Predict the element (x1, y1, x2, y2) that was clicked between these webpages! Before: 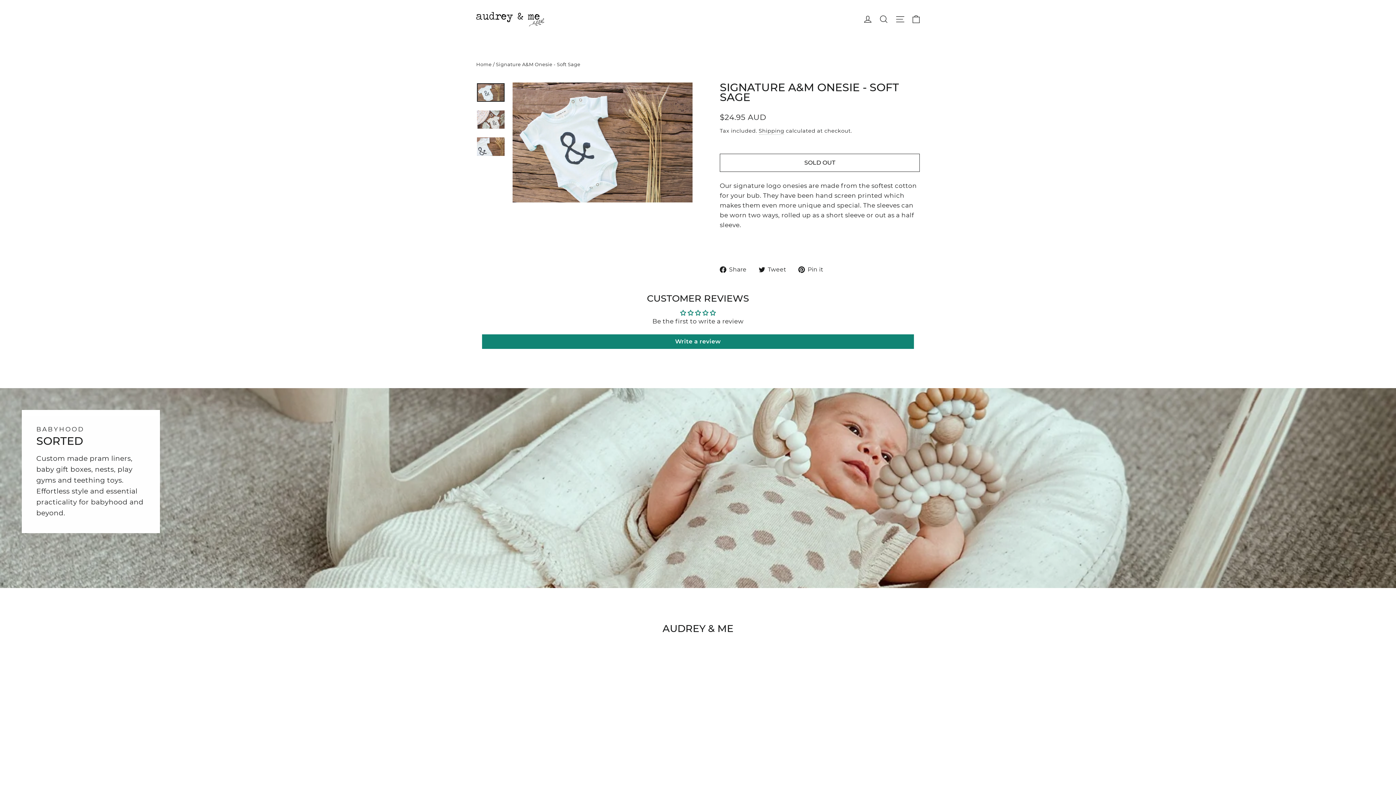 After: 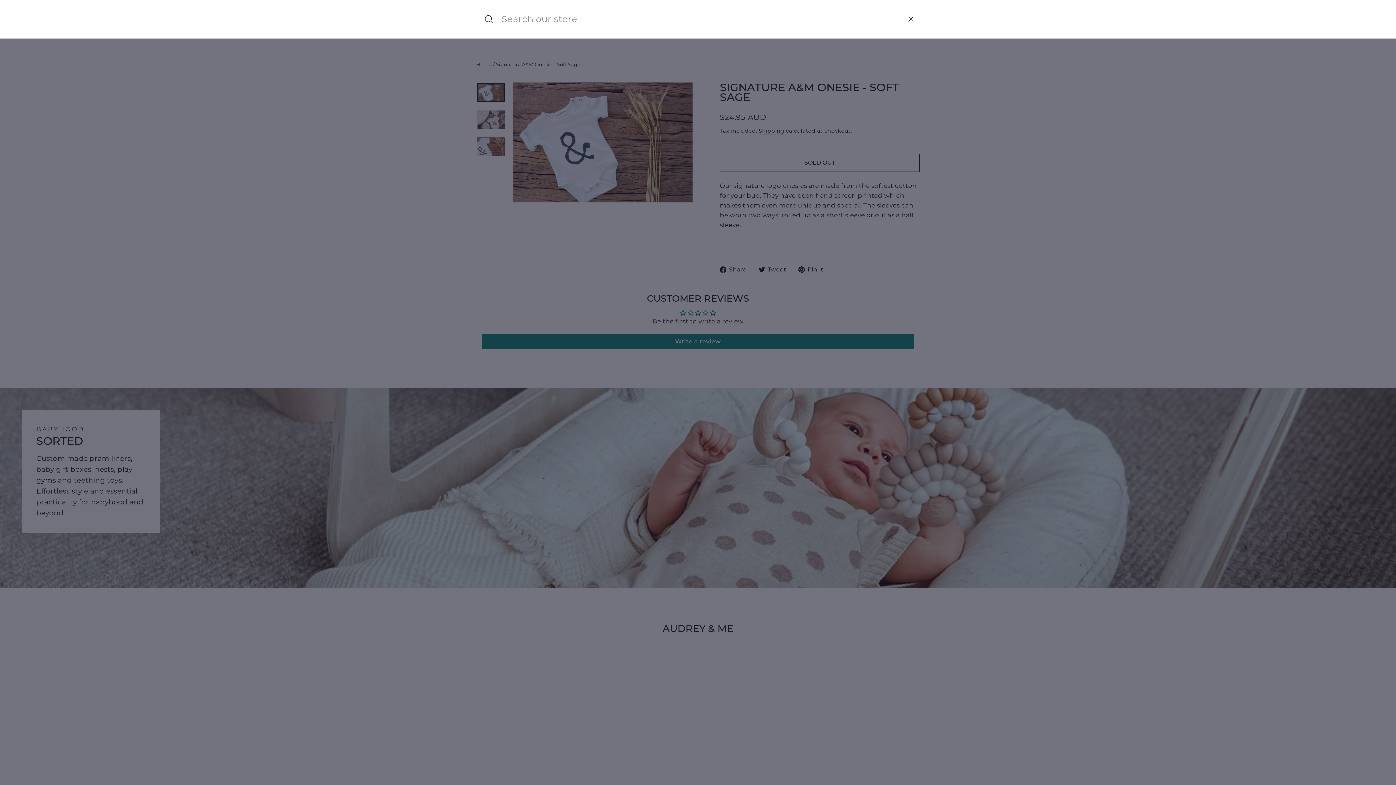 Action: bbox: (876, 10, 892, 27) label: Search